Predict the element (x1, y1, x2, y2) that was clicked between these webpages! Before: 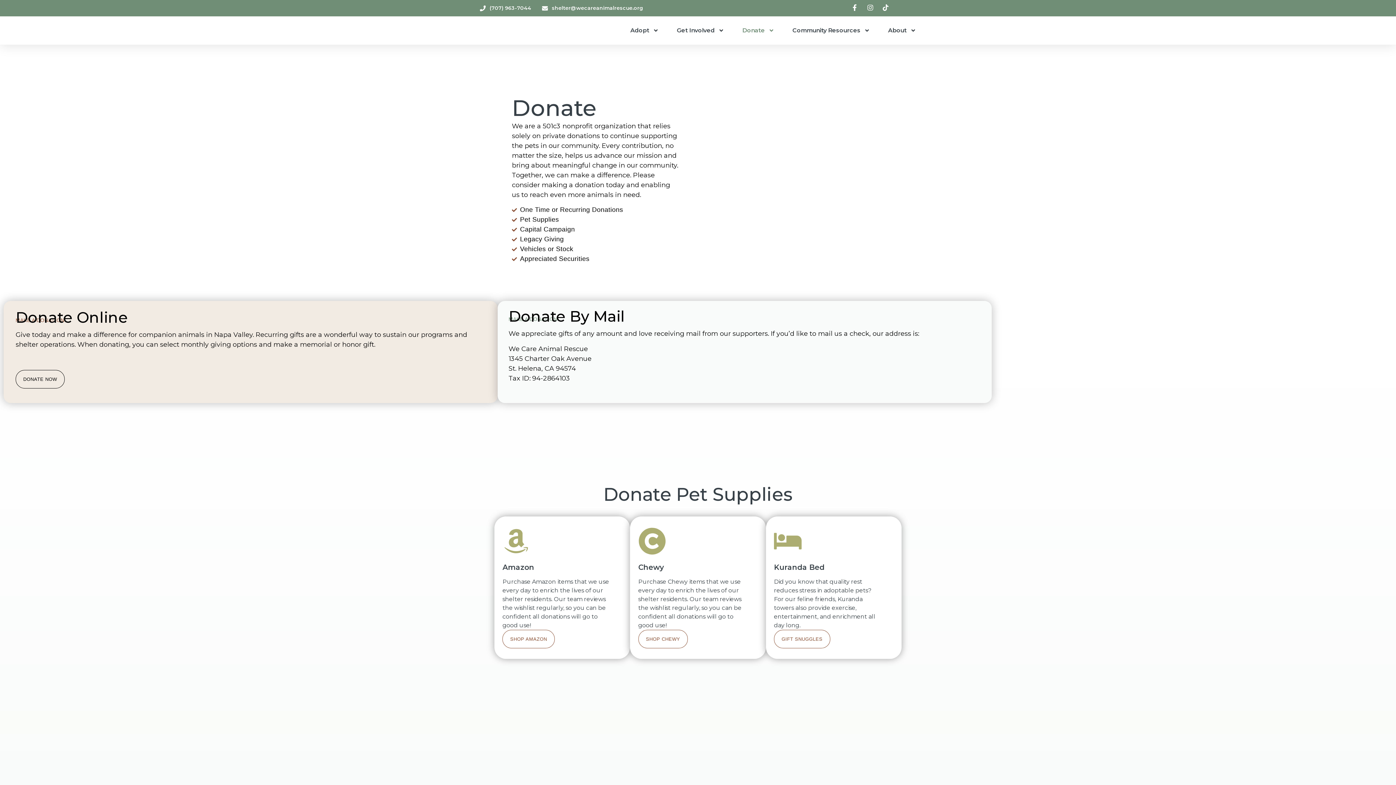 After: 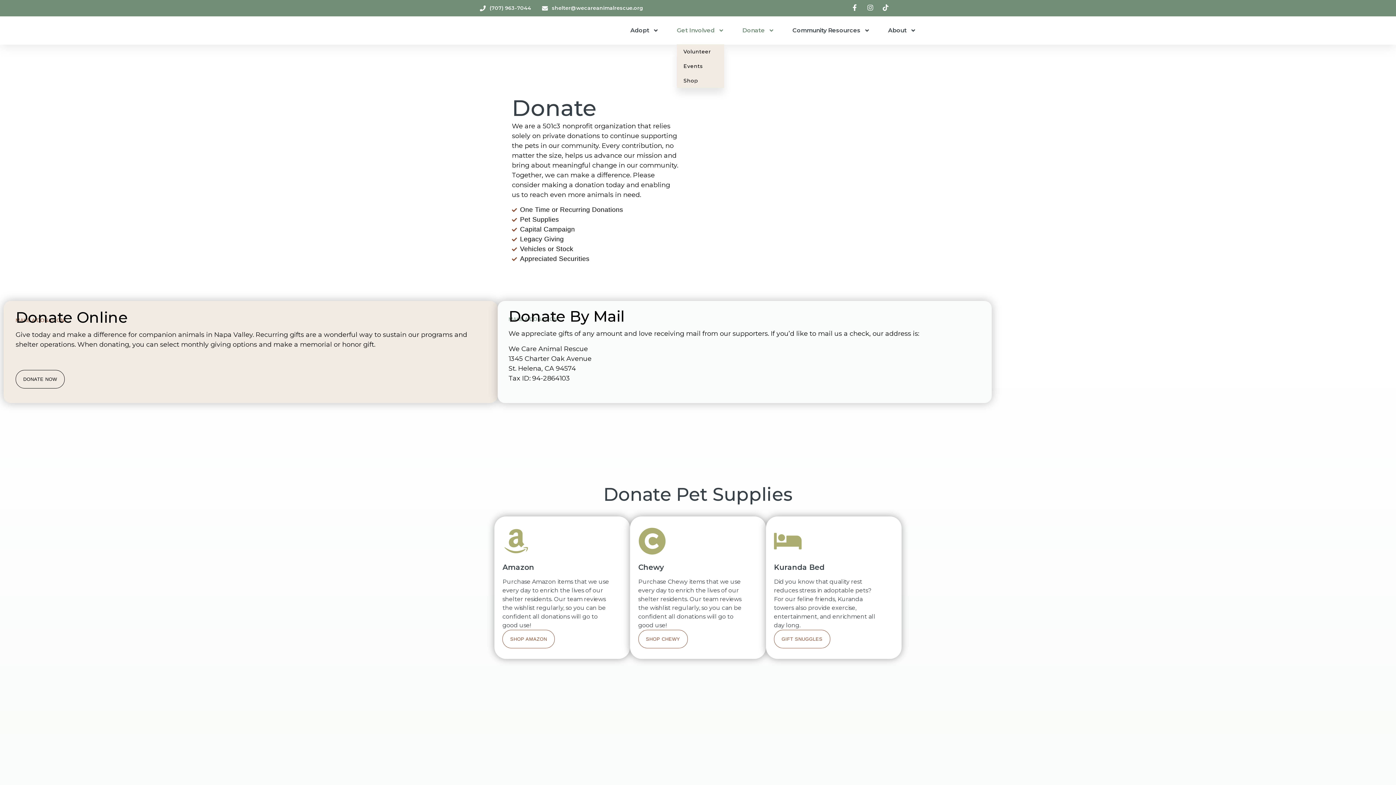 Action: bbox: (677, 22, 724, 38) label: Get Involved